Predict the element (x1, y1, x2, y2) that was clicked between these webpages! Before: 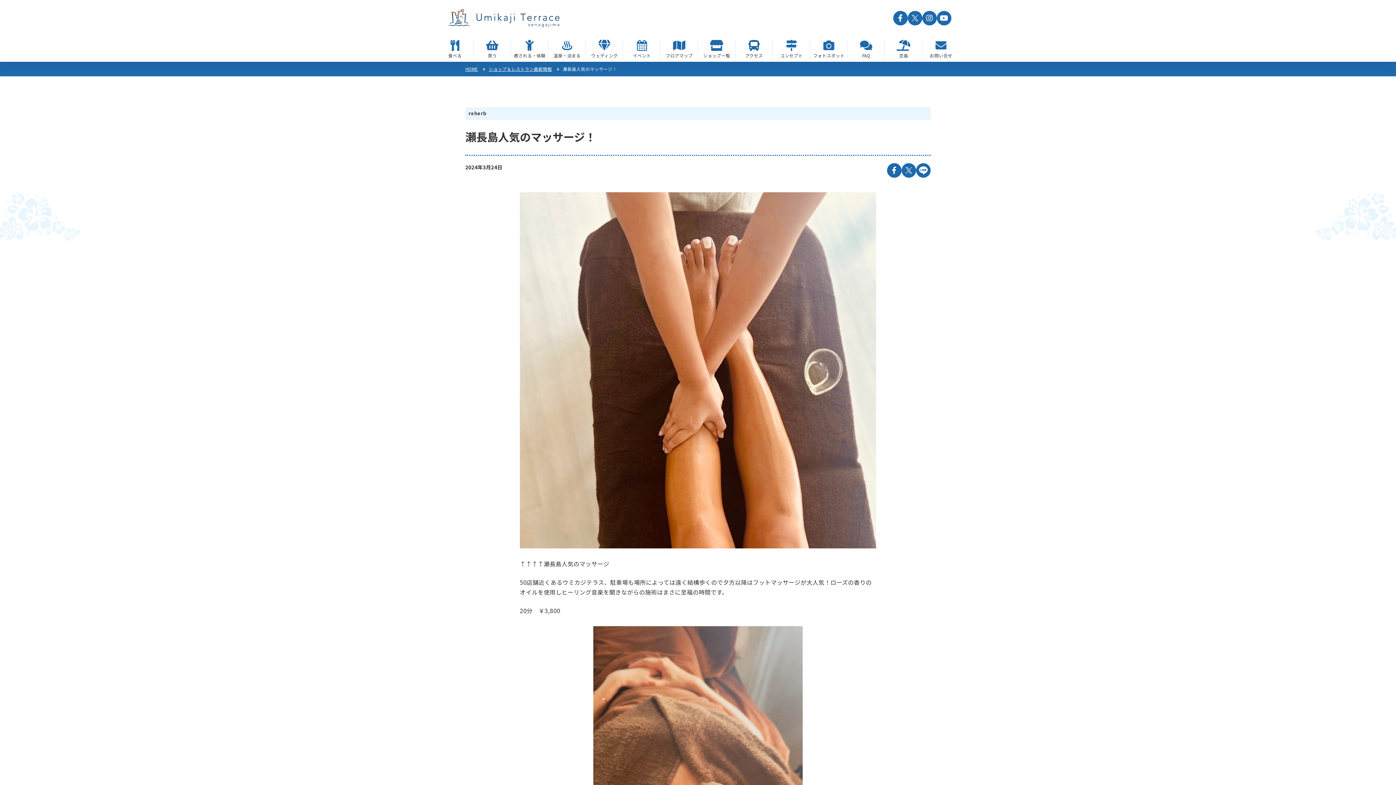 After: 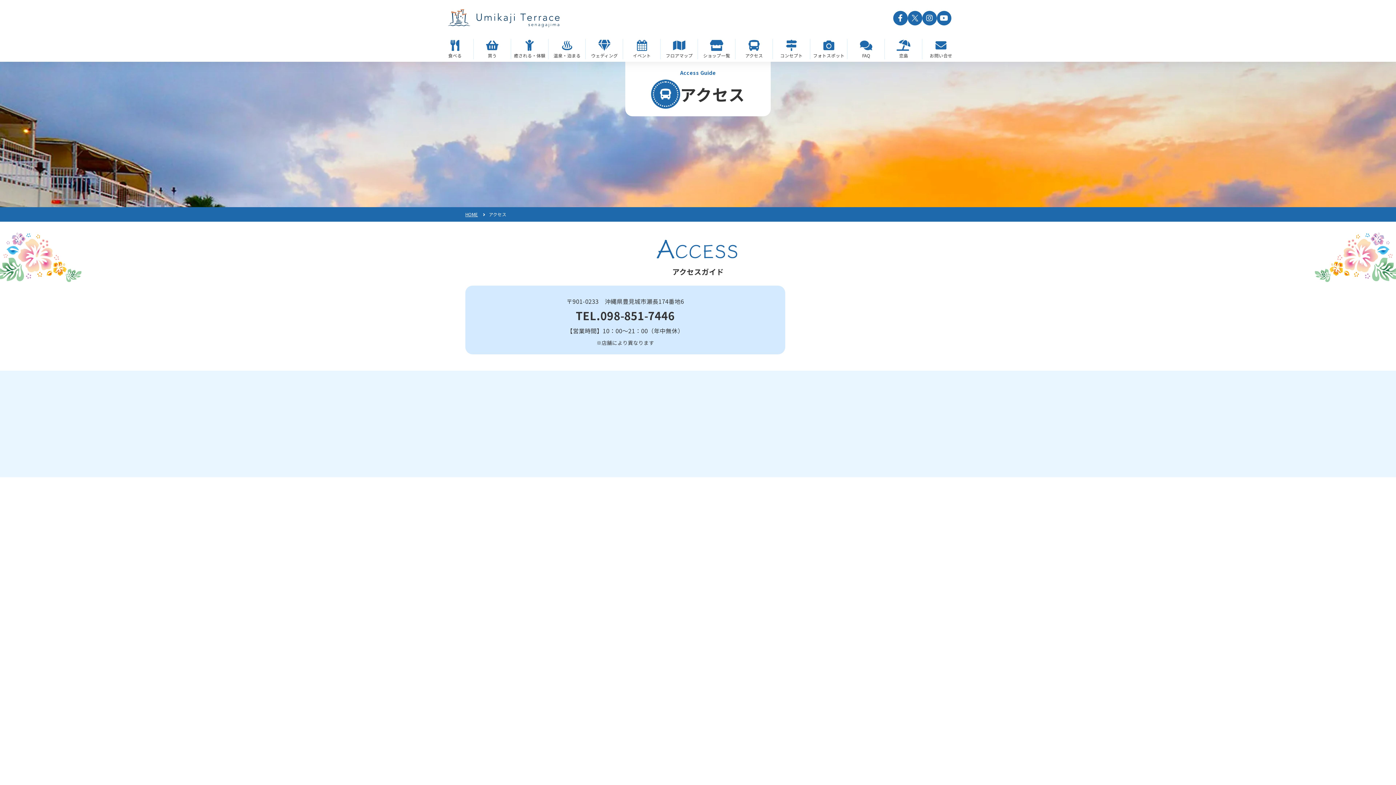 Action: bbox: (735, 36, 772, 61) label: アクセス